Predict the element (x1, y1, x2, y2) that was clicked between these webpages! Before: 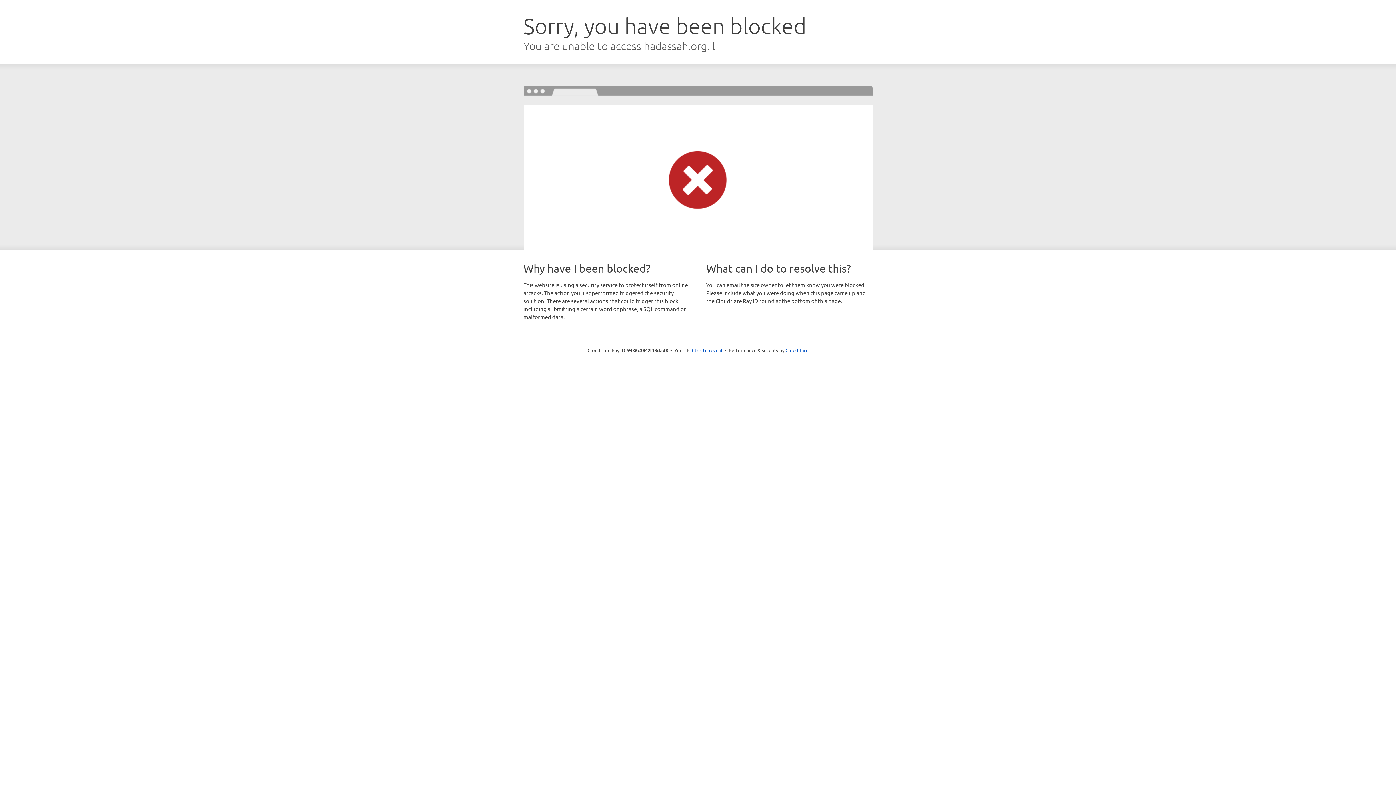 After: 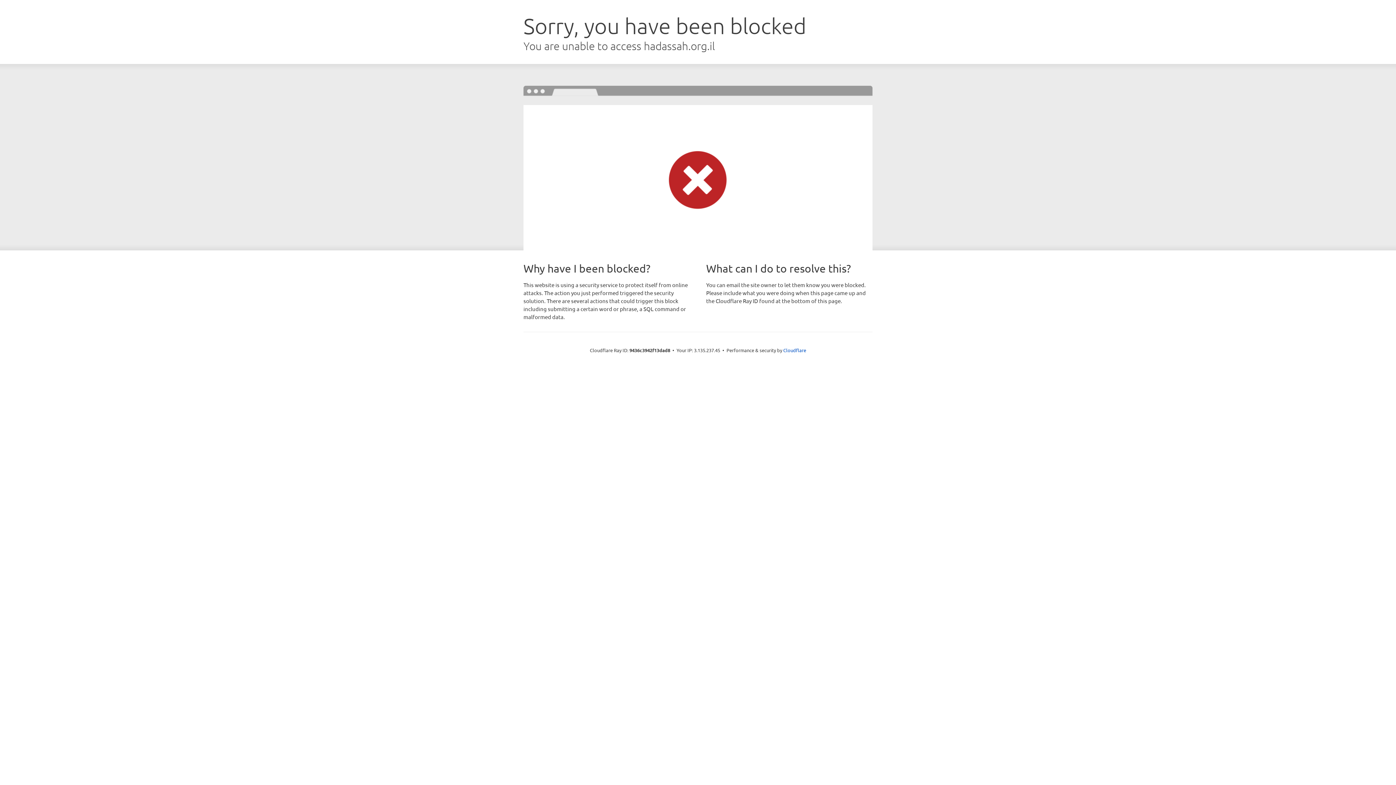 Action: label: Click to reveal bbox: (692, 346, 722, 353)